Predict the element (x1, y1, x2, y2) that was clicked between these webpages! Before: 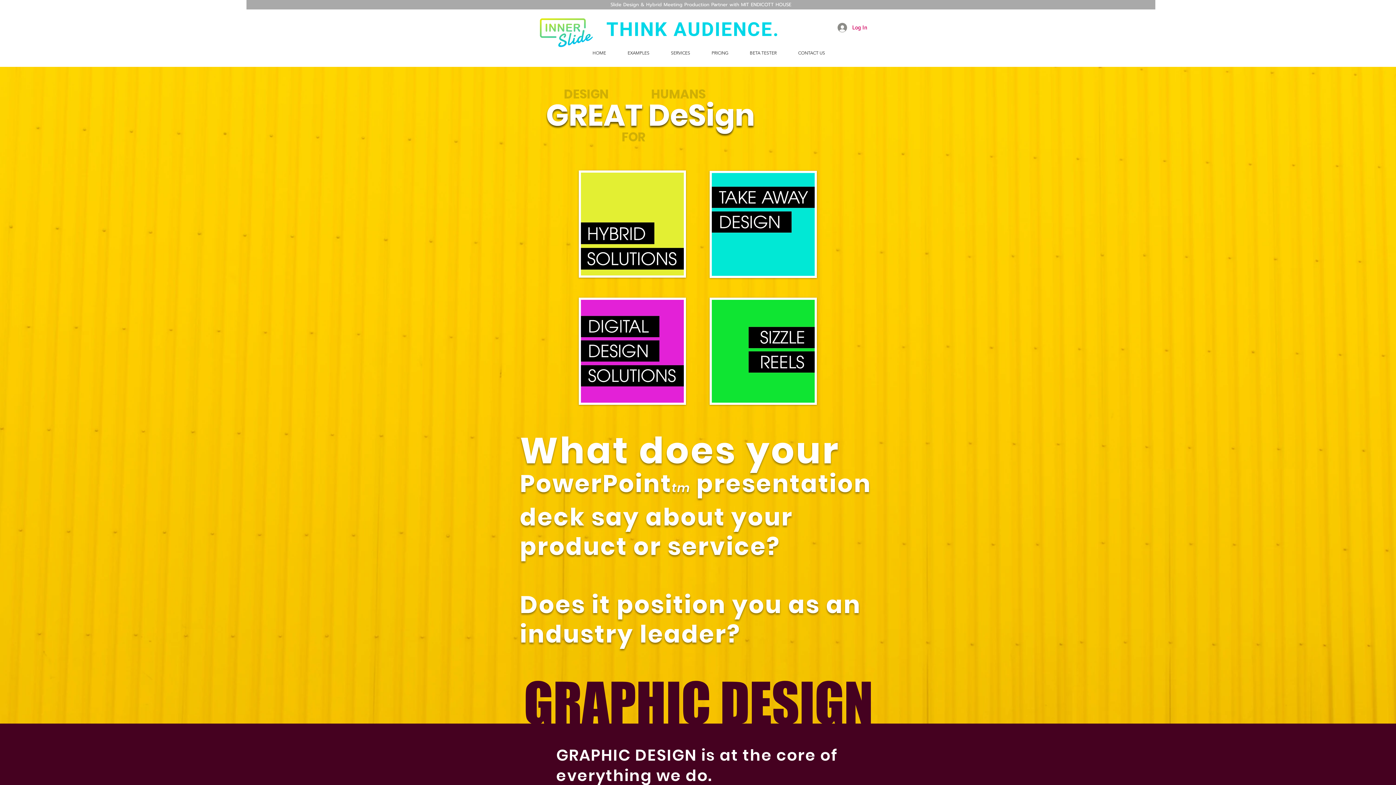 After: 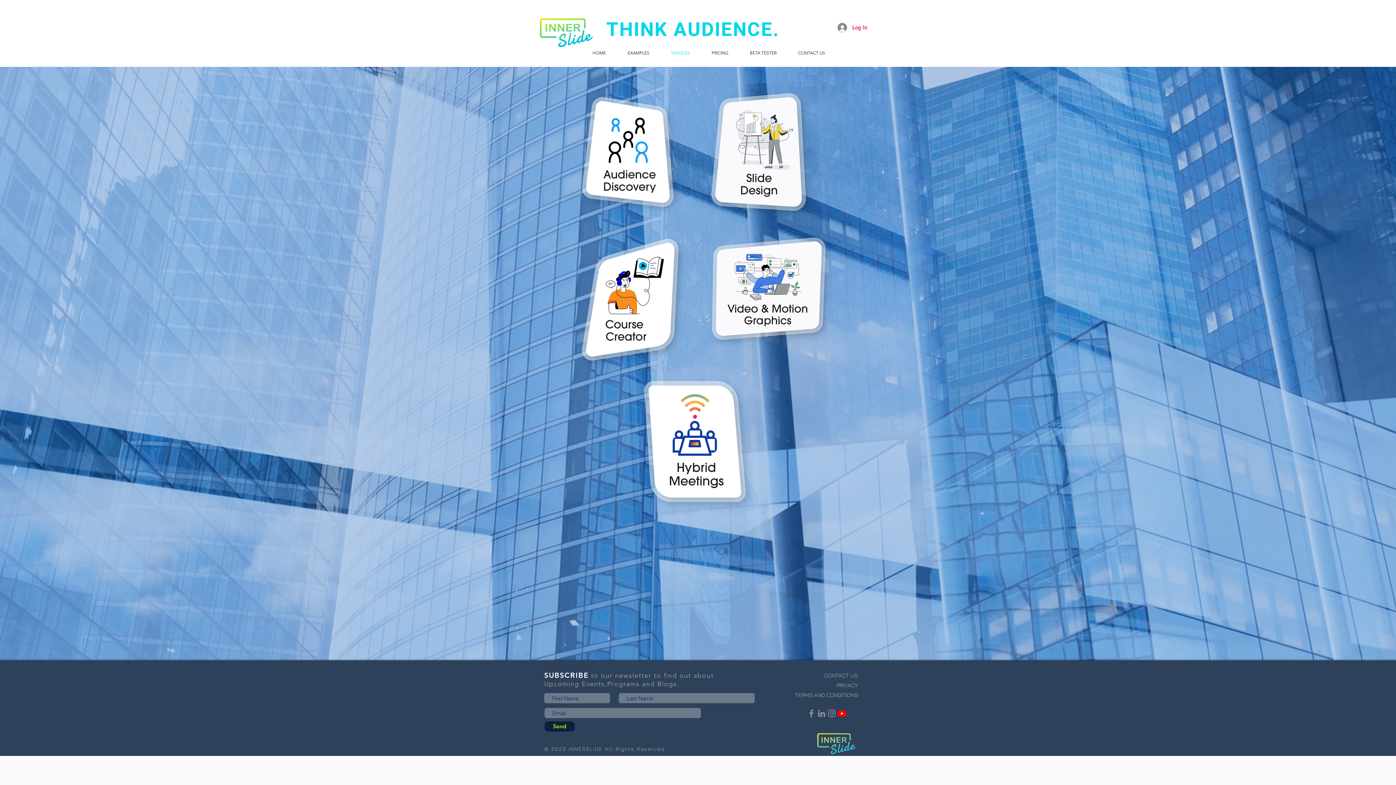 Action: label: SERVICES bbox: (660, 47, 701, 58)